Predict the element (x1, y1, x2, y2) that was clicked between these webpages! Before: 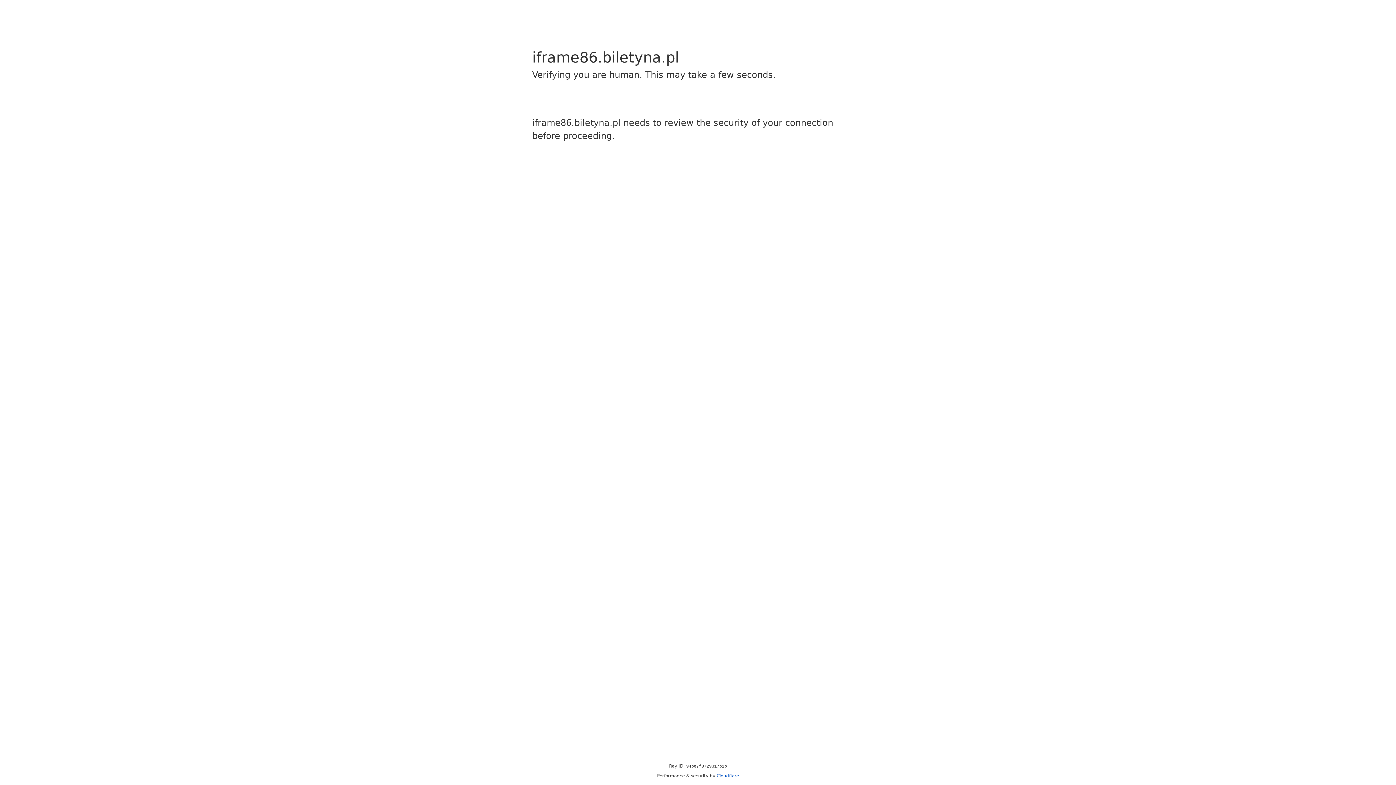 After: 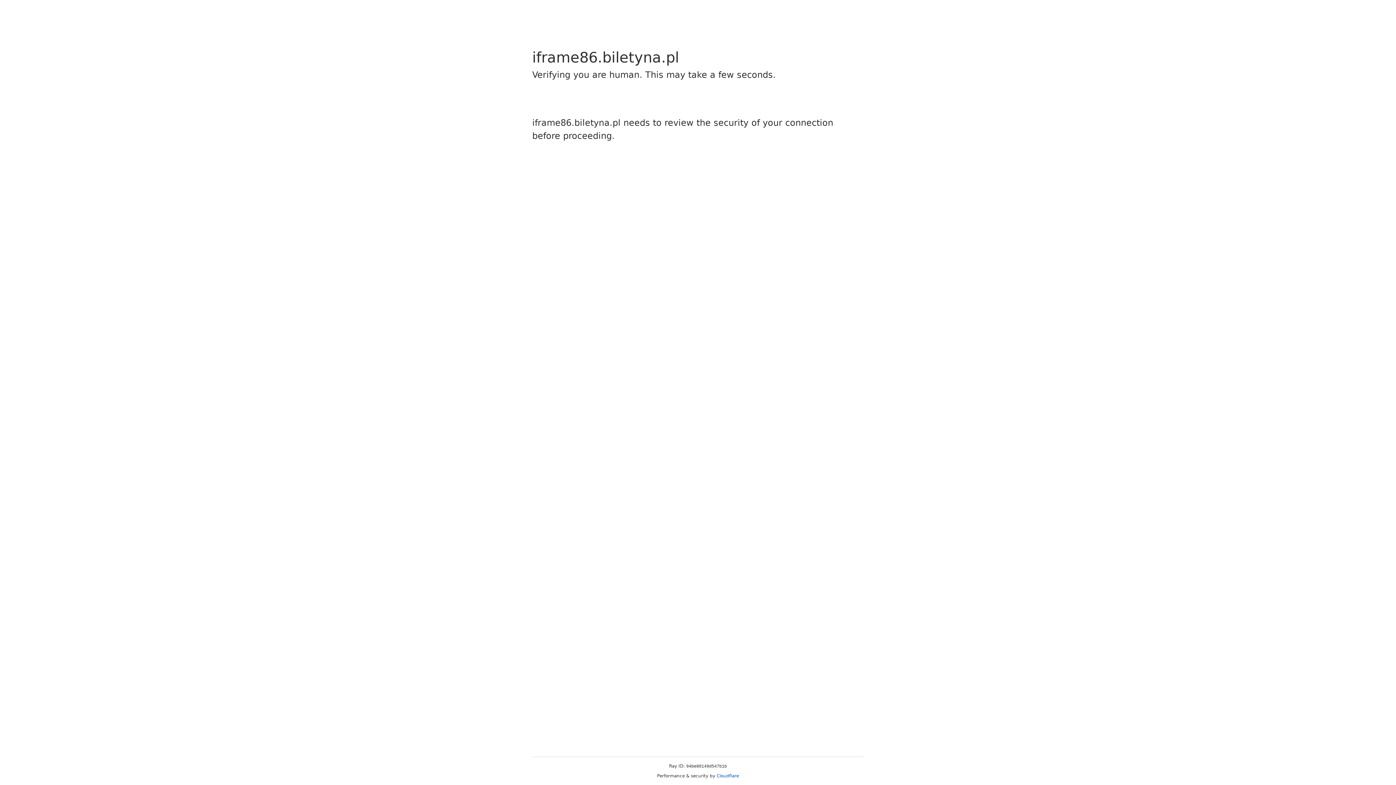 Action: bbox: (716, 773, 739, 778) label: Cloudflare